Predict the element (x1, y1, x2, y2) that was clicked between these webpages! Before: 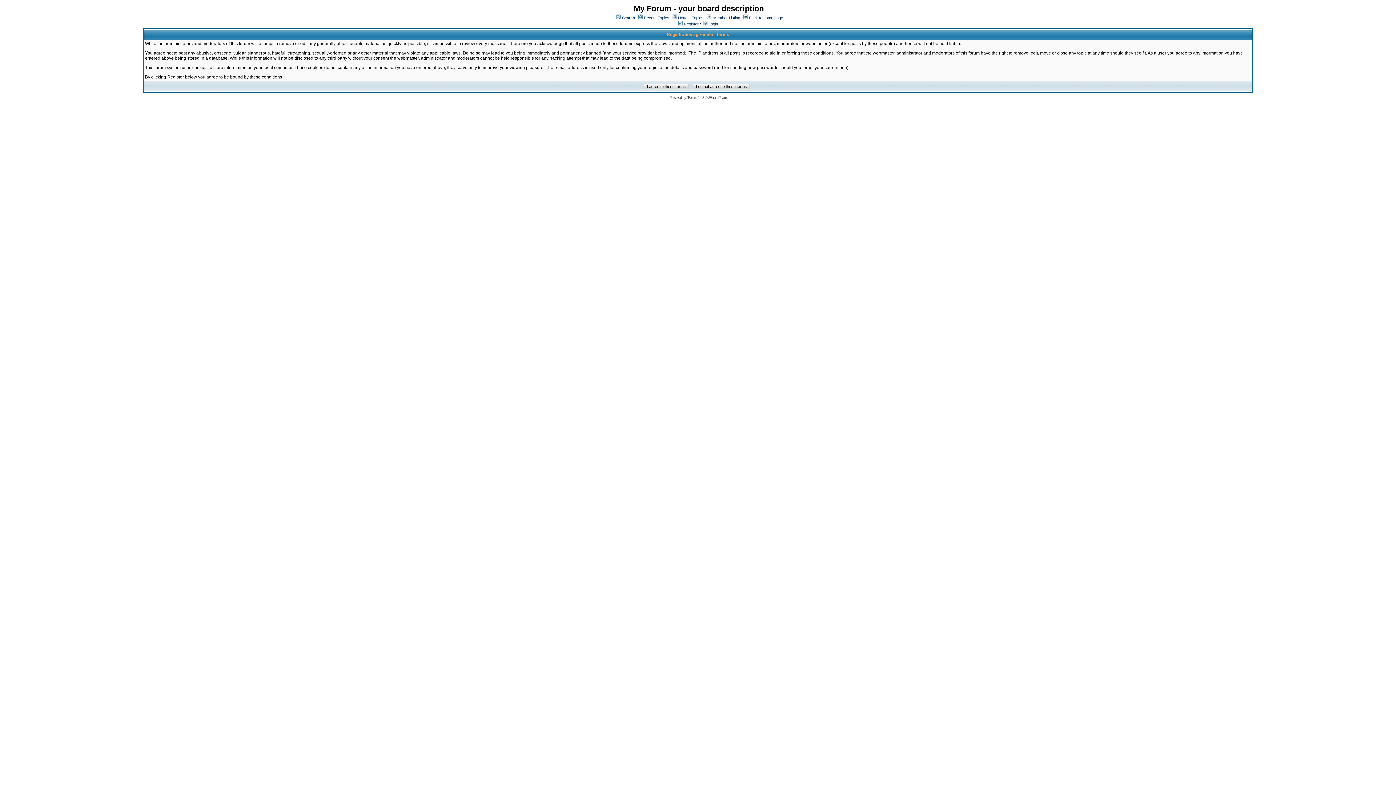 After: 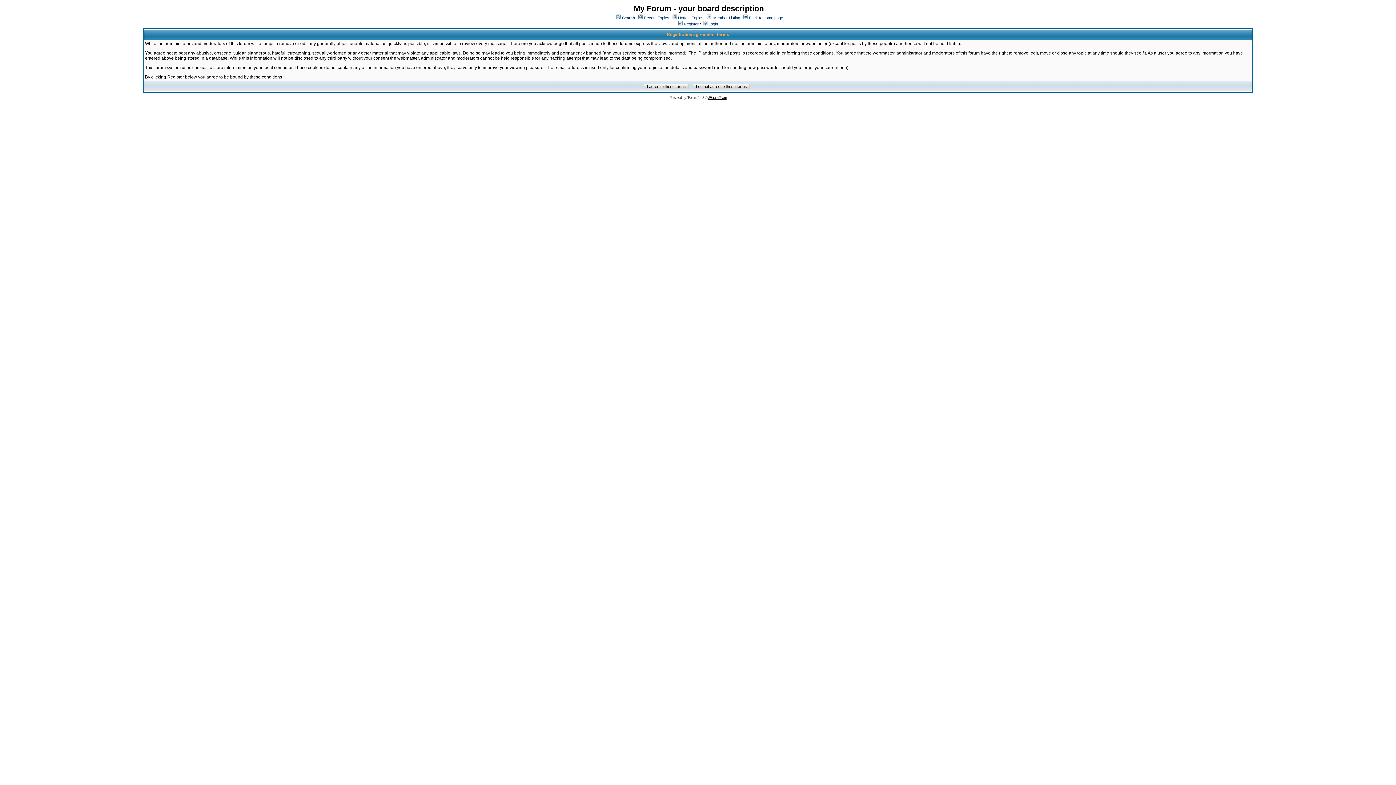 Action: bbox: (708, 95, 726, 99) label: JForum Team